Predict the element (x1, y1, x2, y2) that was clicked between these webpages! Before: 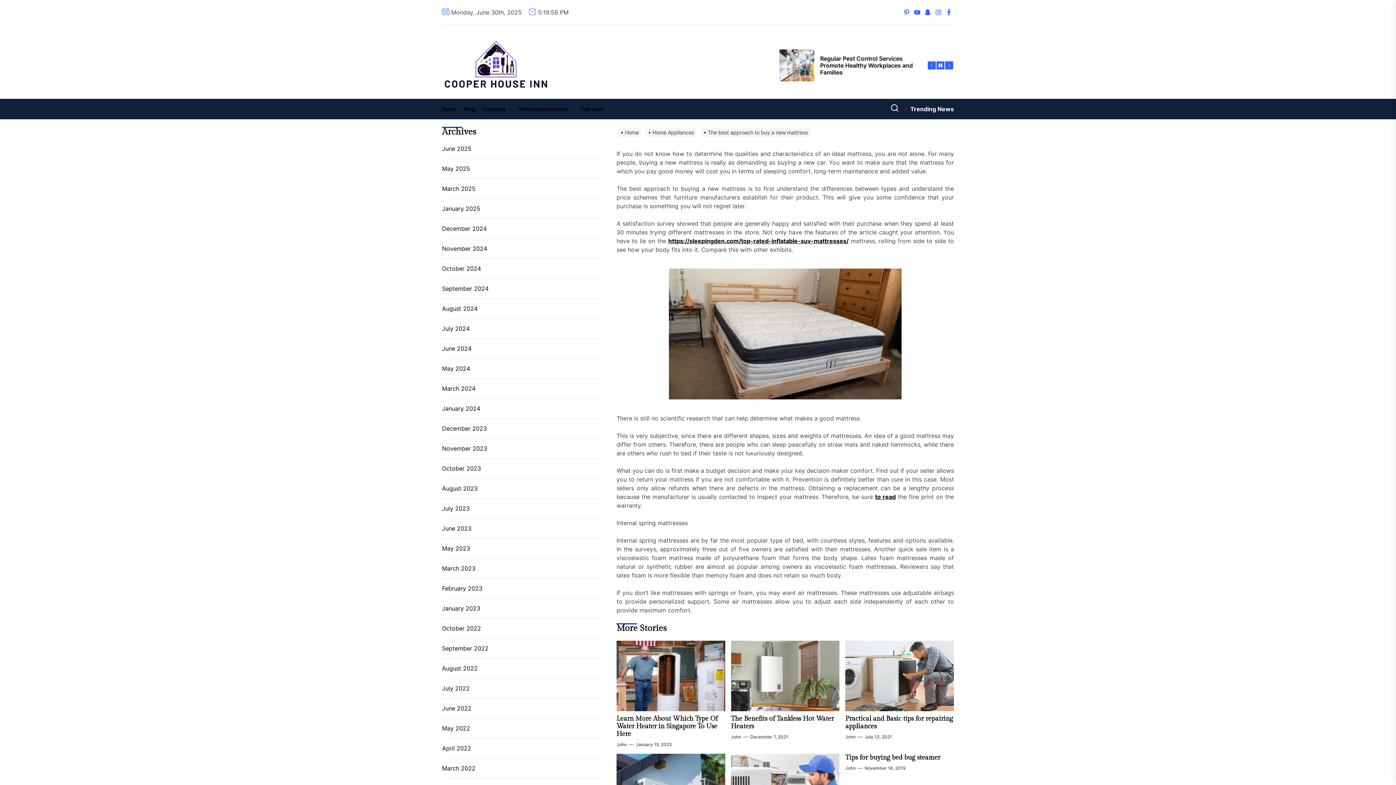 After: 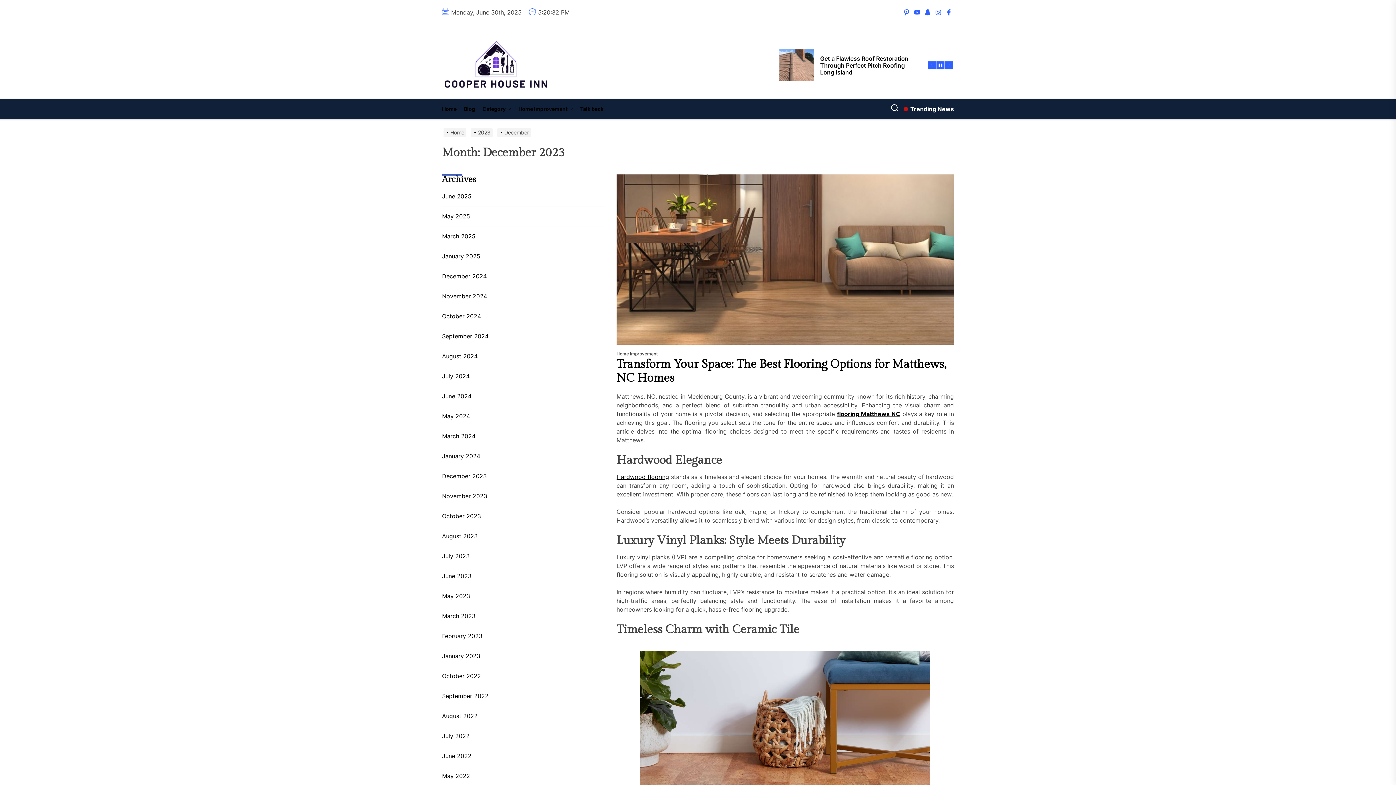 Action: bbox: (442, 424, 489, 432) label: December 2023